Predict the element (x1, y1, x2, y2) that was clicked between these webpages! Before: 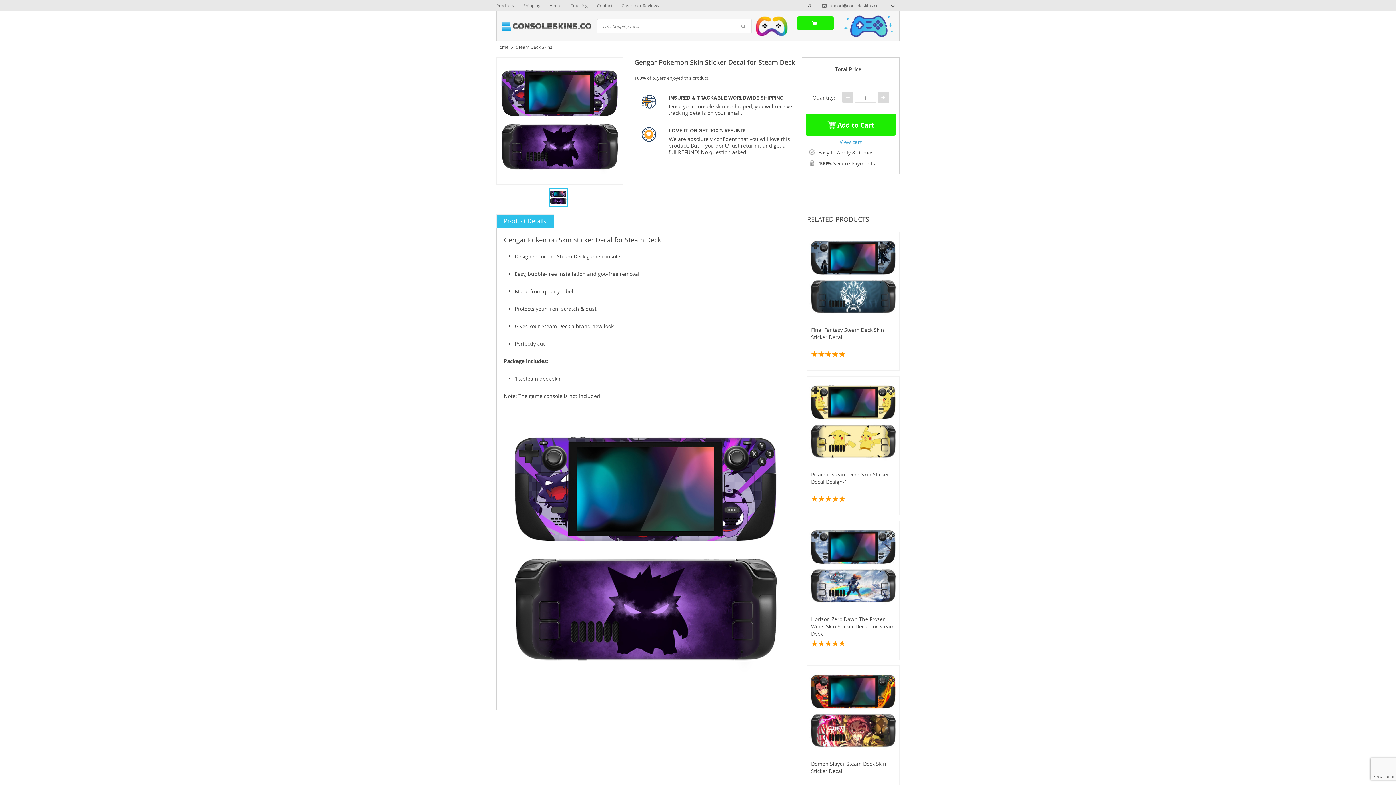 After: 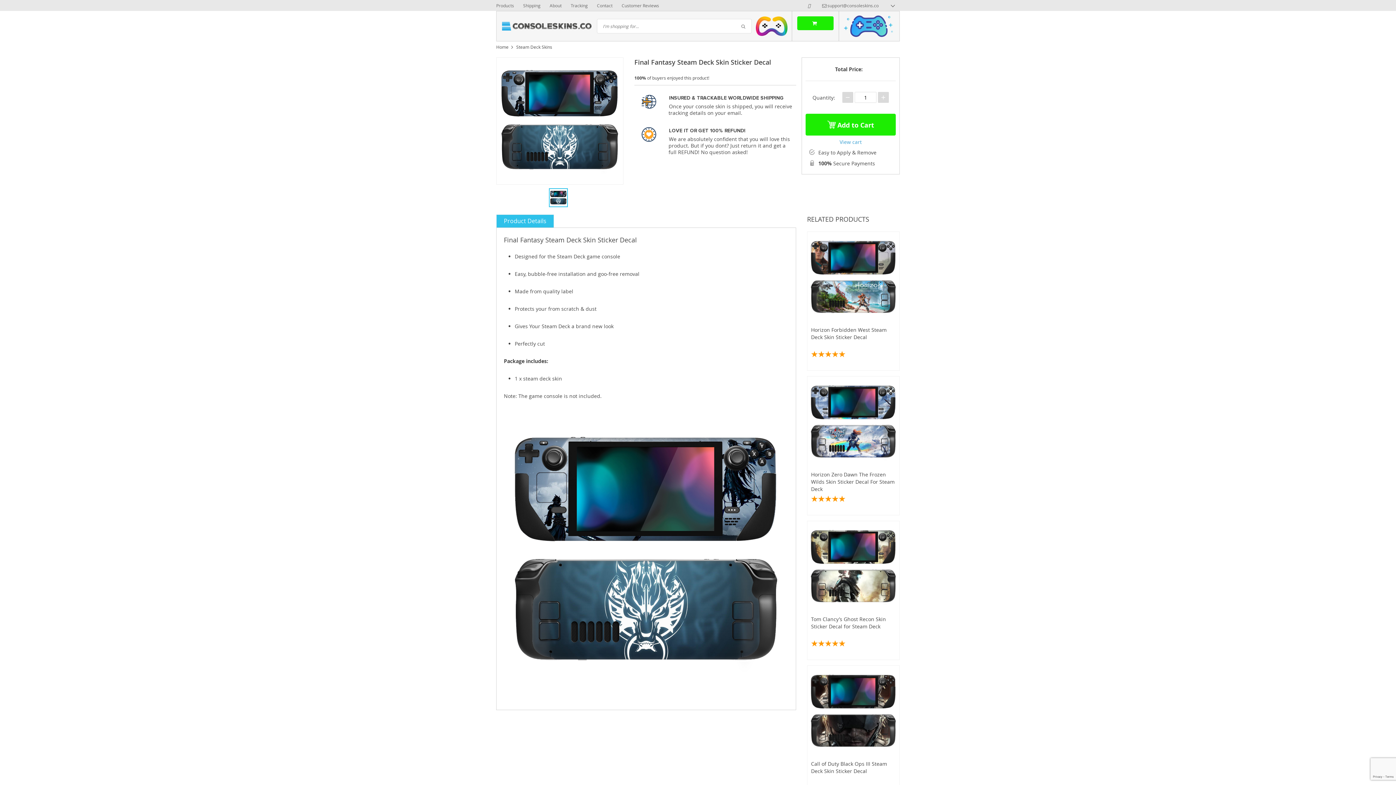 Action: bbox: (807, 231, 899, 370) label: Final Fantasy Steam Deck Skin Sticker Decal

